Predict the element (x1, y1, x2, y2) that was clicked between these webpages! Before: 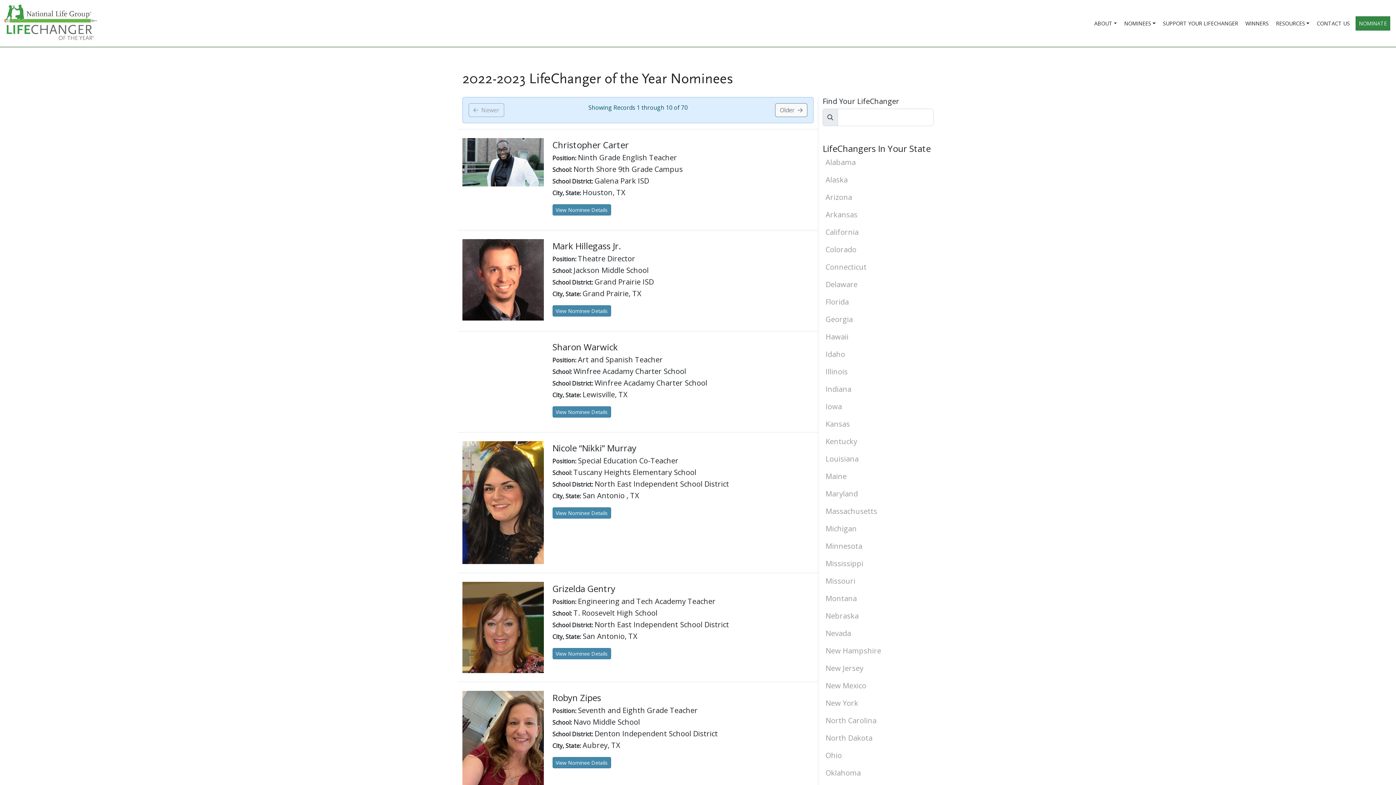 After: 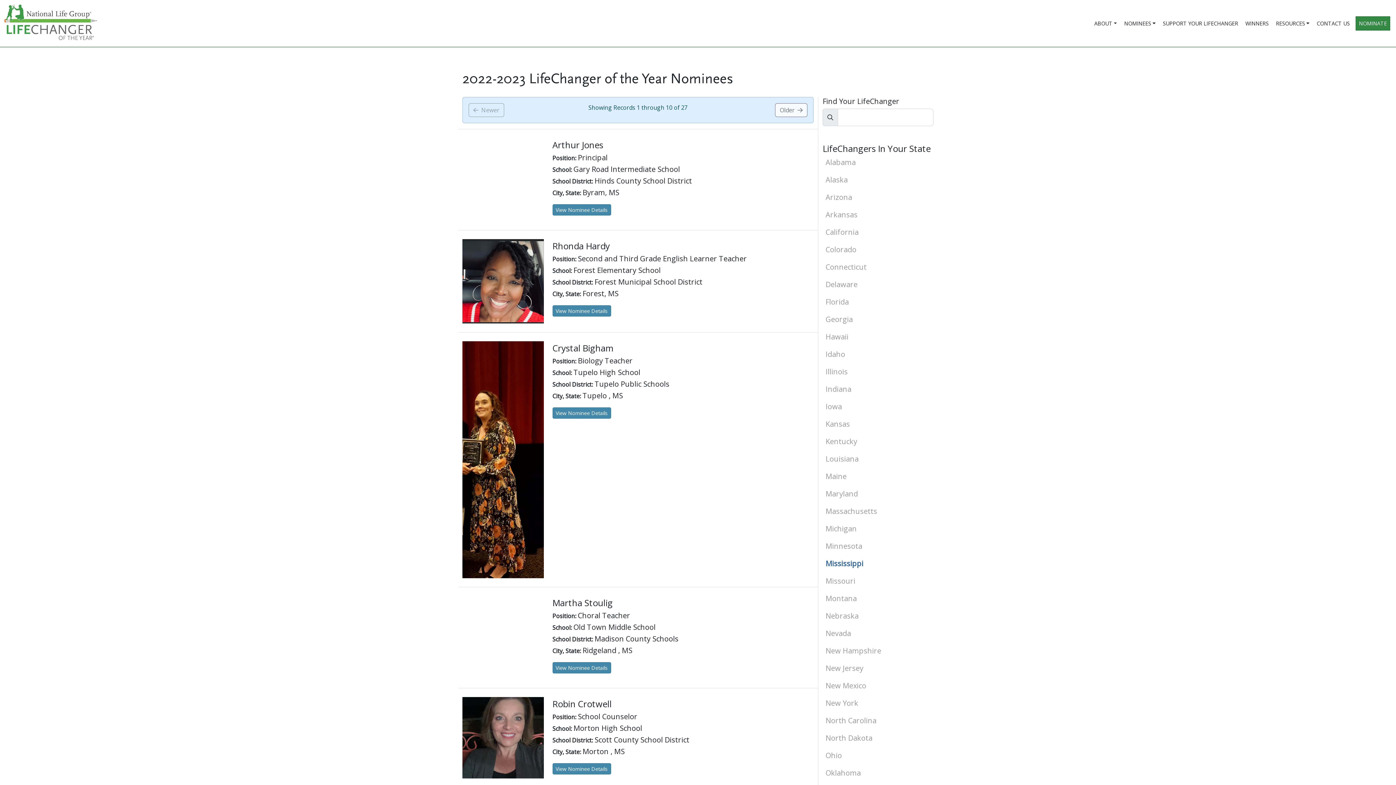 Action: label: Mississippi bbox: (825, 558, 863, 568)